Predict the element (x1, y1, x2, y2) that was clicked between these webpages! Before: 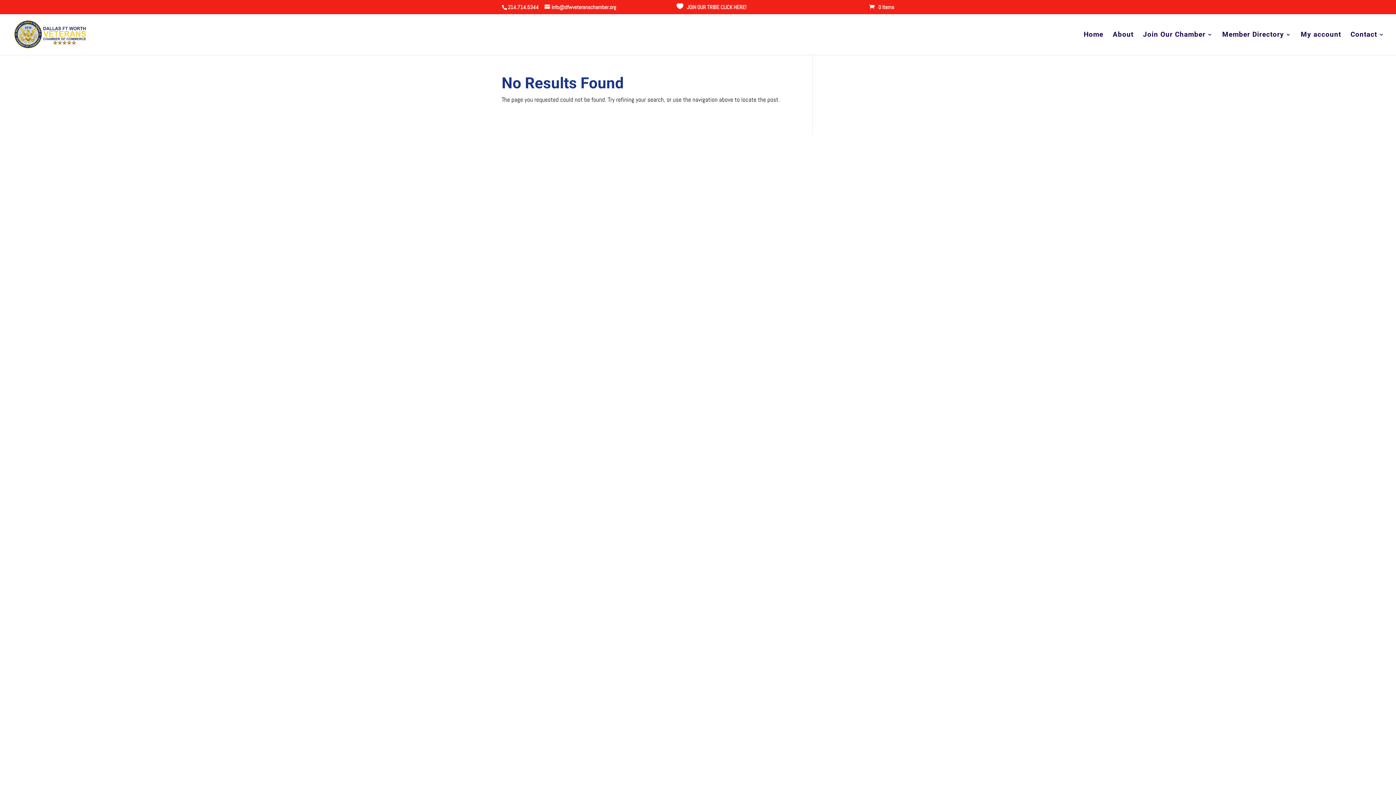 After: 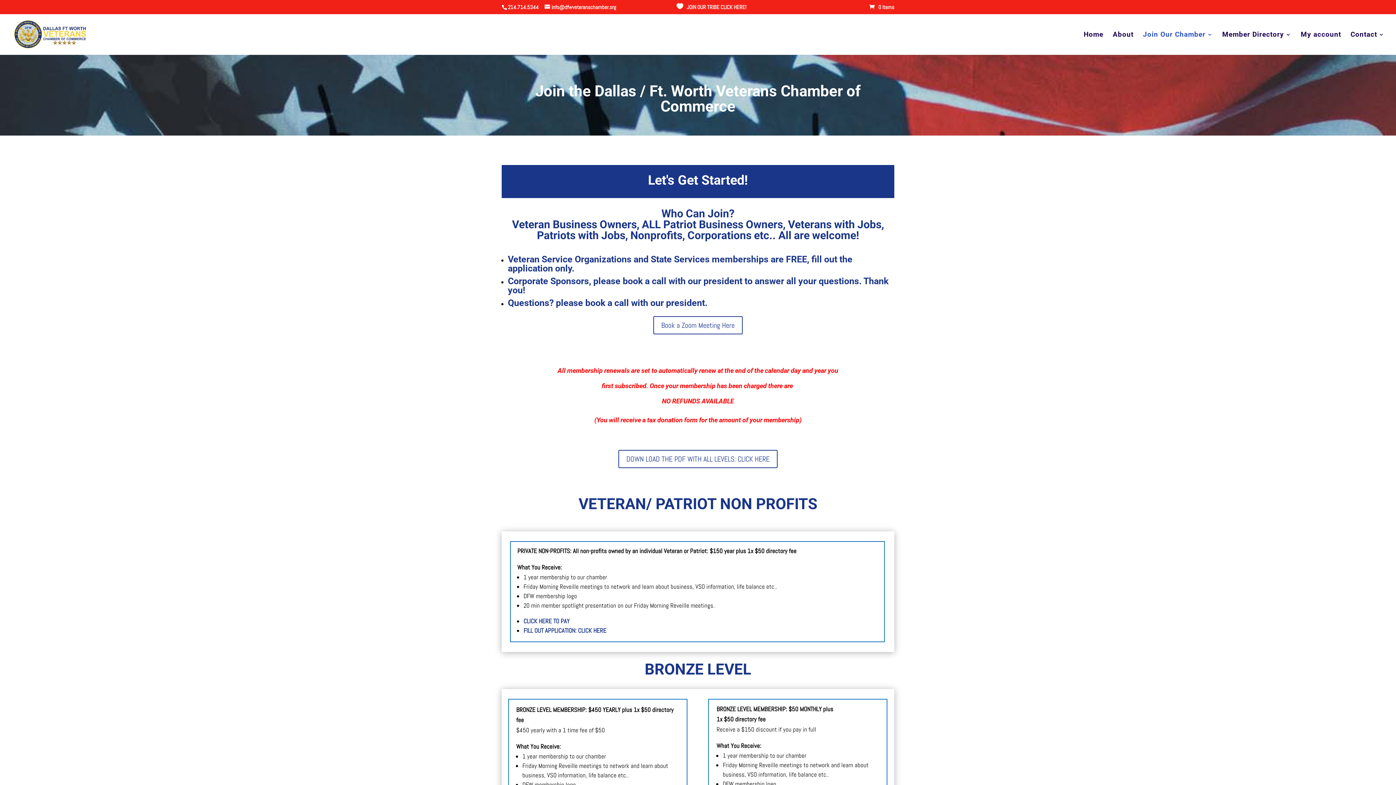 Action: bbox: (686, 3, 746, 14) label: JOIN OUR TRIBE CLICK HERE!